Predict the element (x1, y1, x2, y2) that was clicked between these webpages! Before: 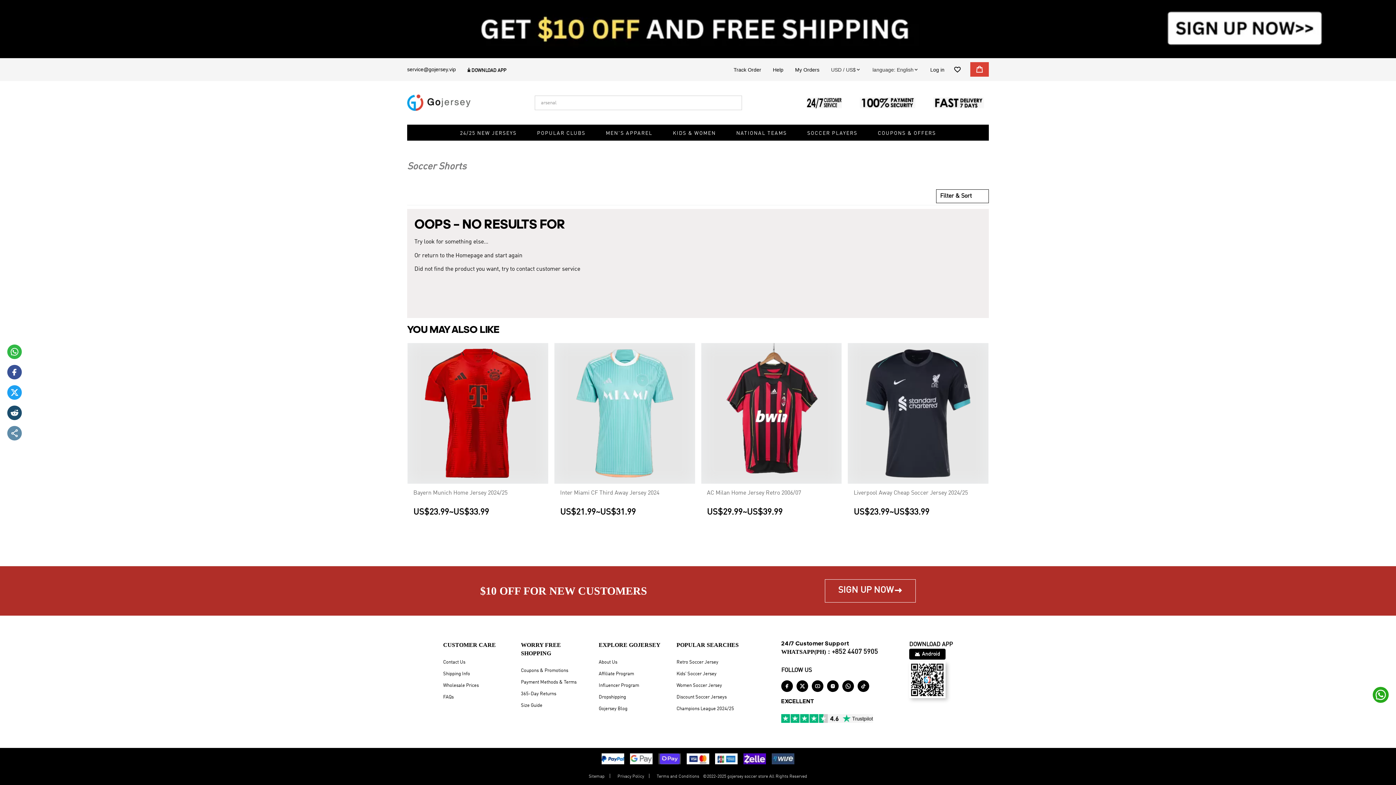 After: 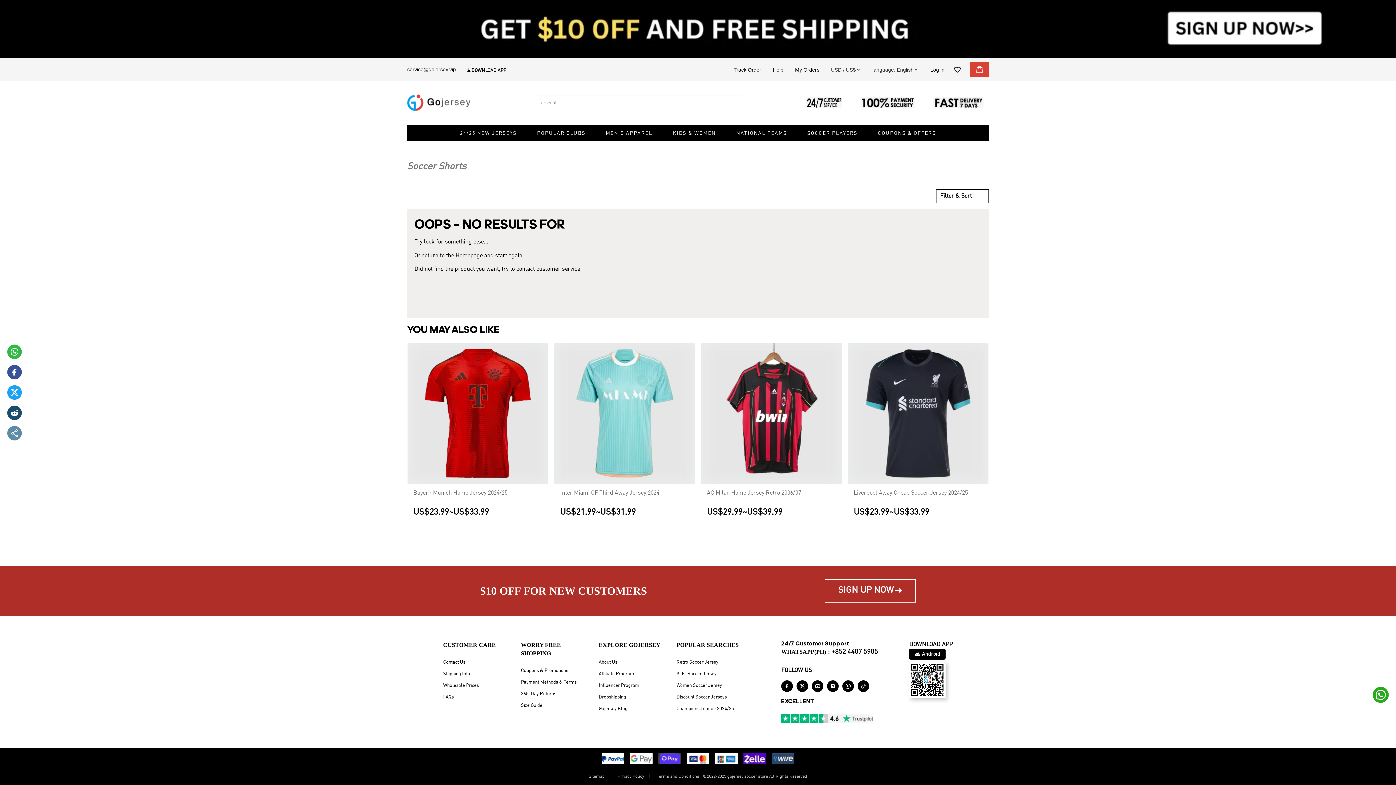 Action: label: service@gojersey.vip bbox: (407, 59, 456, 80)